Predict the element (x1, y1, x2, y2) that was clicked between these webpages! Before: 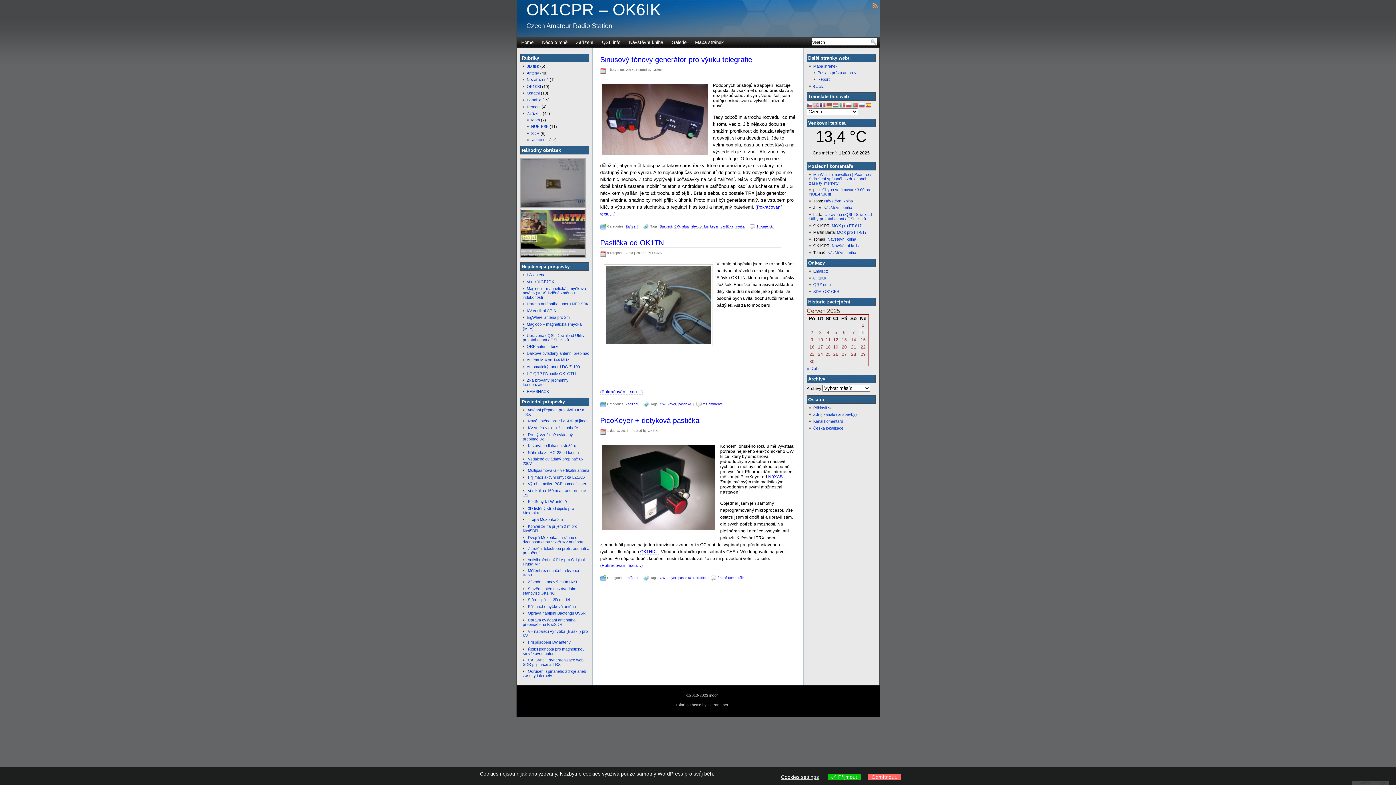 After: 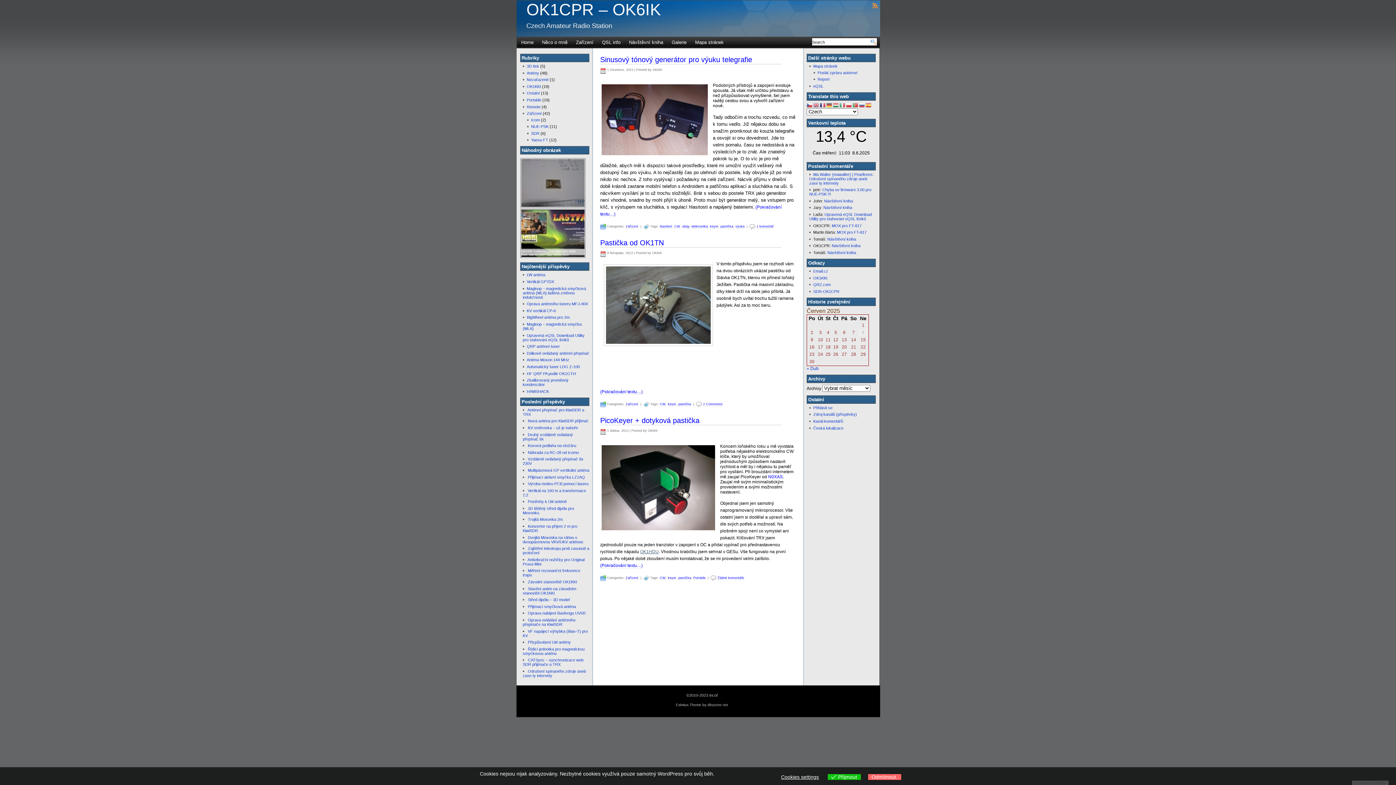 Action: bbox: (640, 549, 658, 554) label: OK1HDU